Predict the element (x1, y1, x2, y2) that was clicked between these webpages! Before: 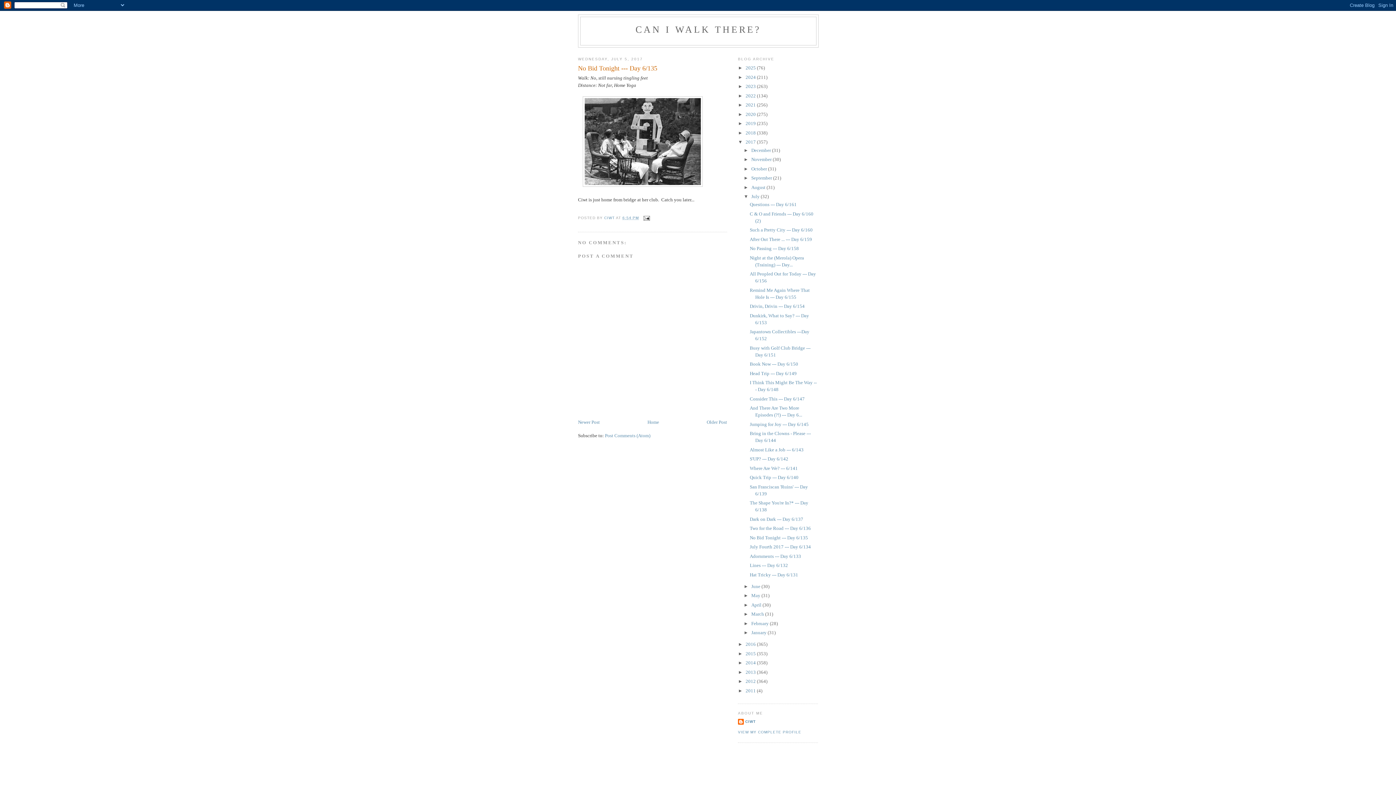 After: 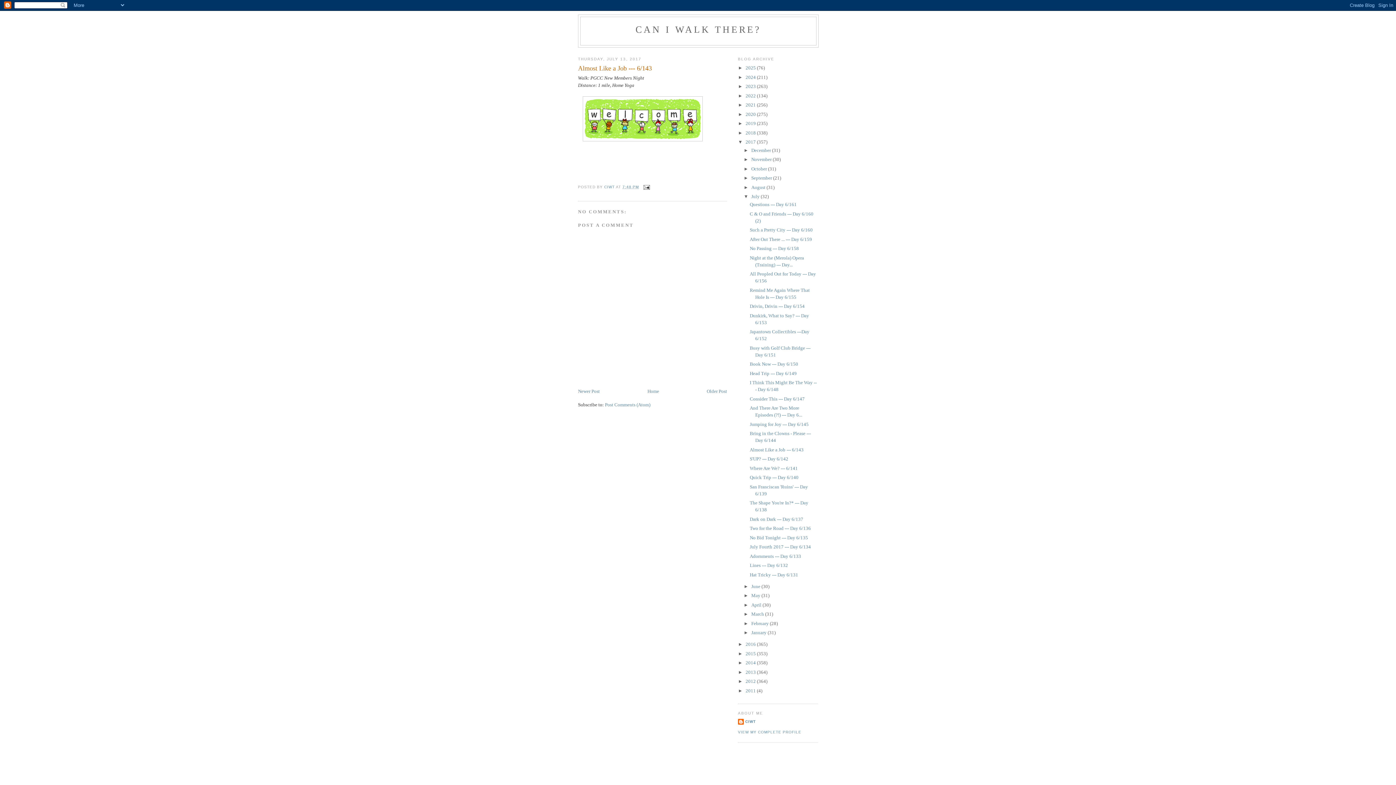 Action: label: Almost Like a Job --- 6/143 bbox: (749, 447, 803, 452)